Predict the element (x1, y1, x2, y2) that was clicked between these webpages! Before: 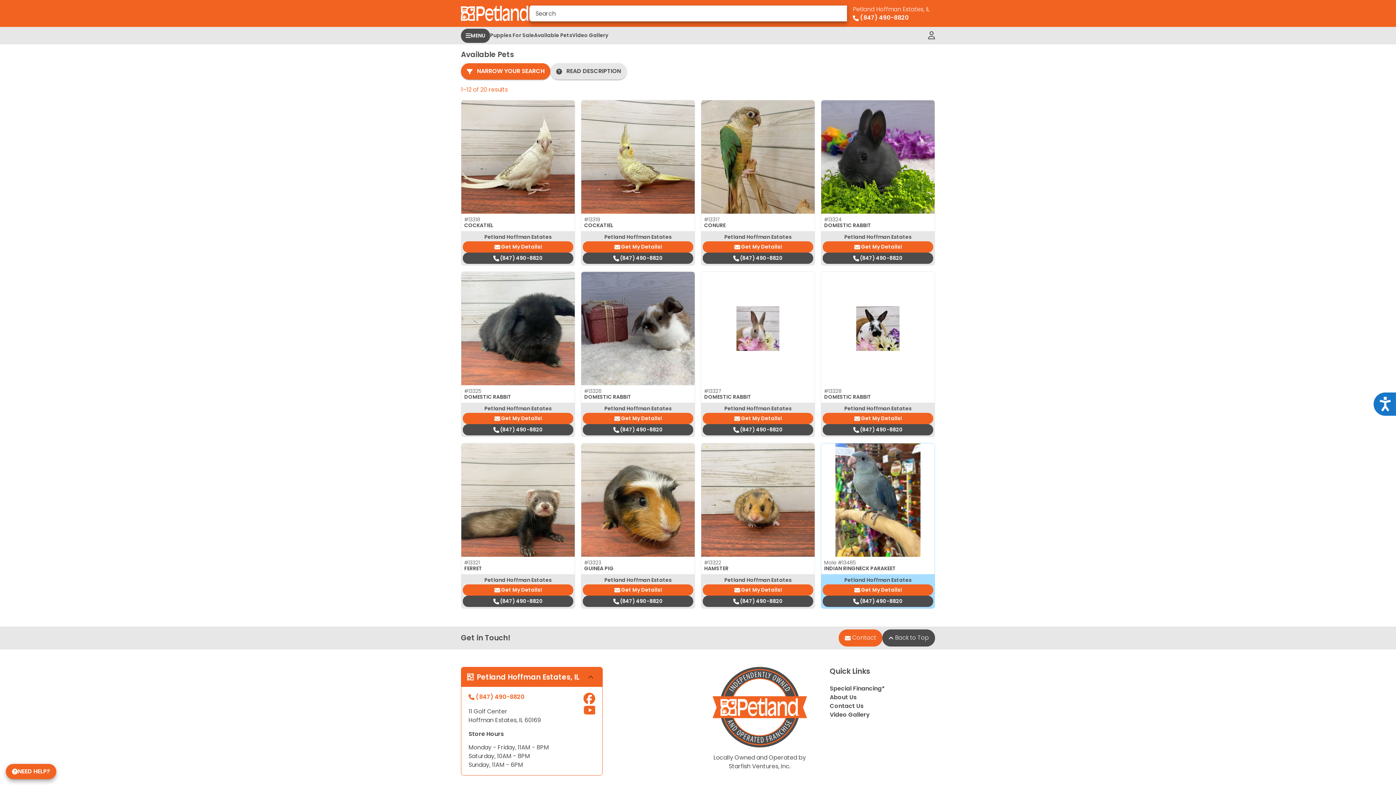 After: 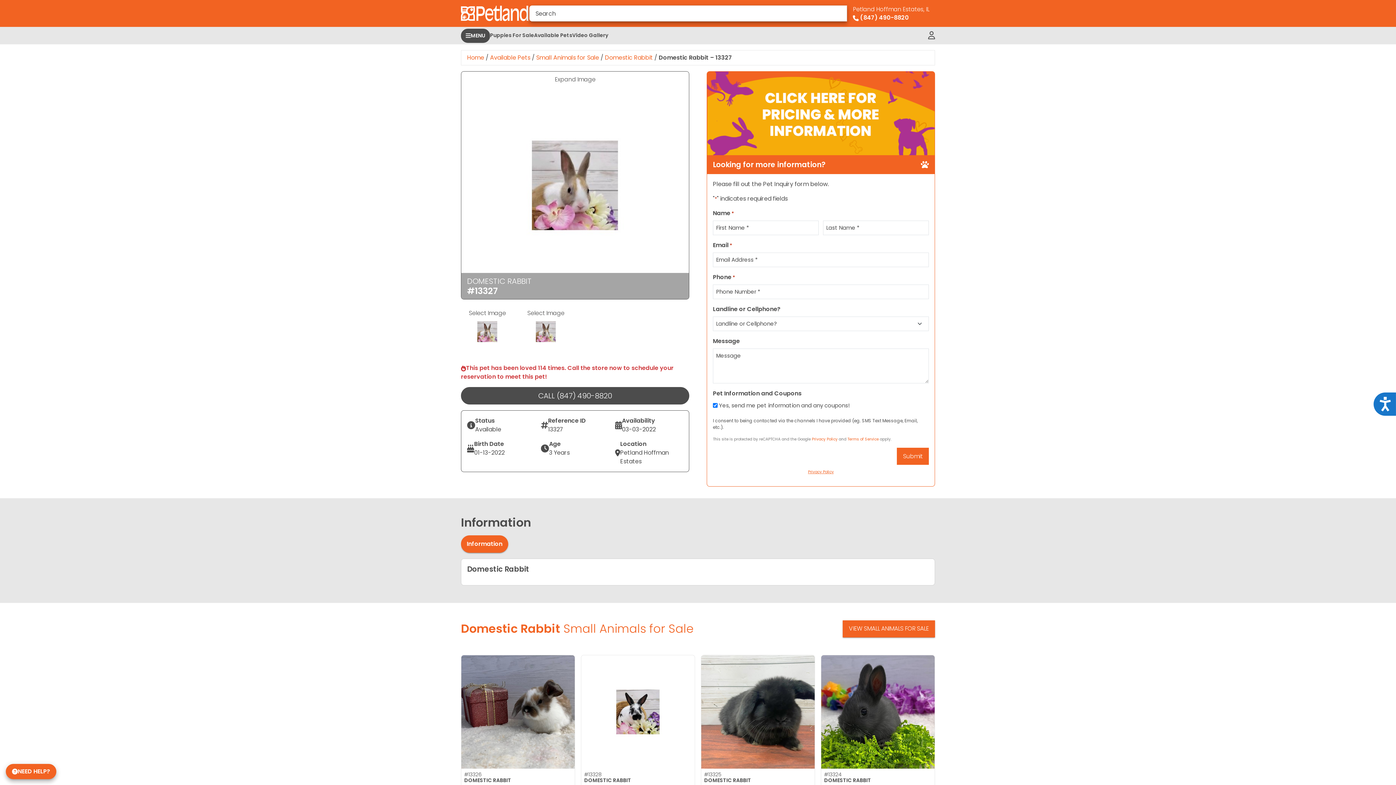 Action: bbox: (704, 387, 721, 394) label: #13327